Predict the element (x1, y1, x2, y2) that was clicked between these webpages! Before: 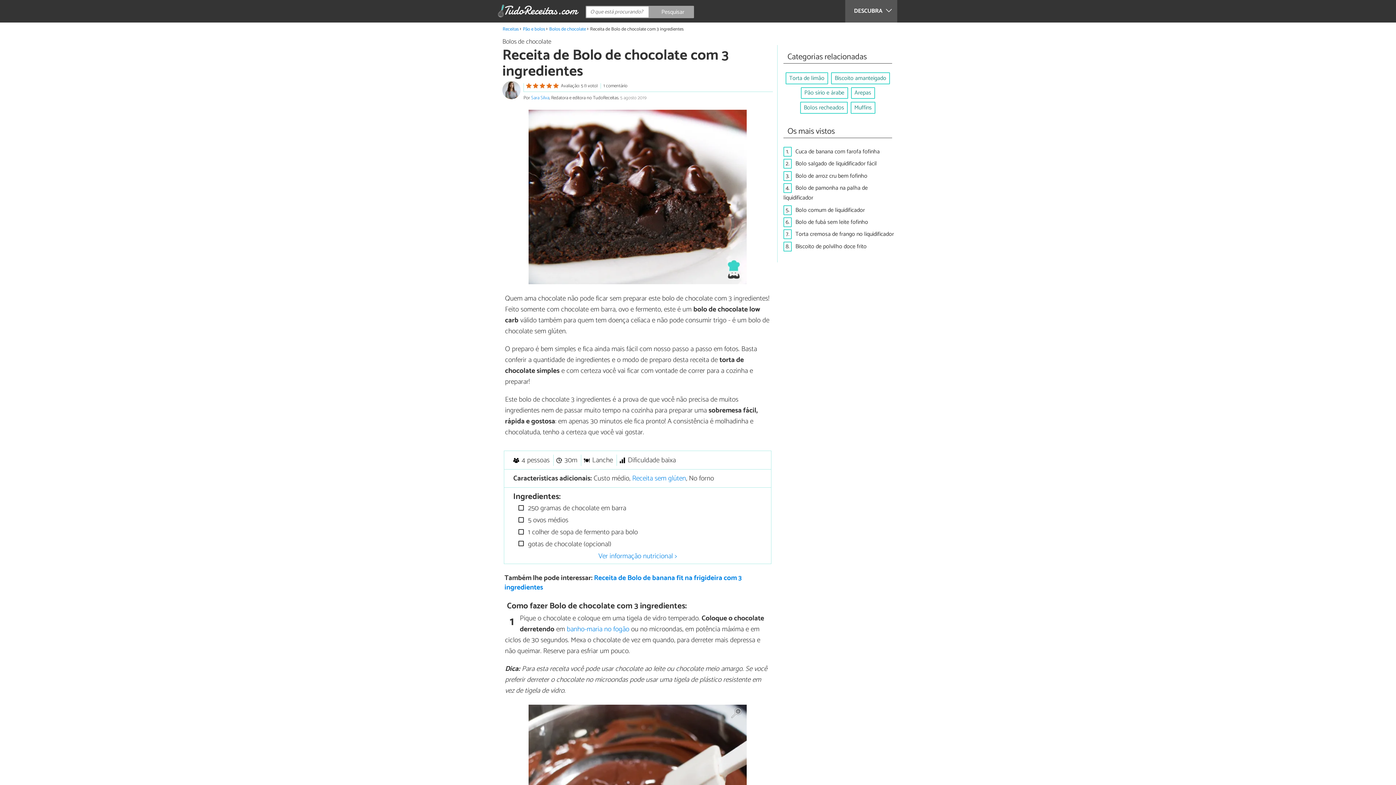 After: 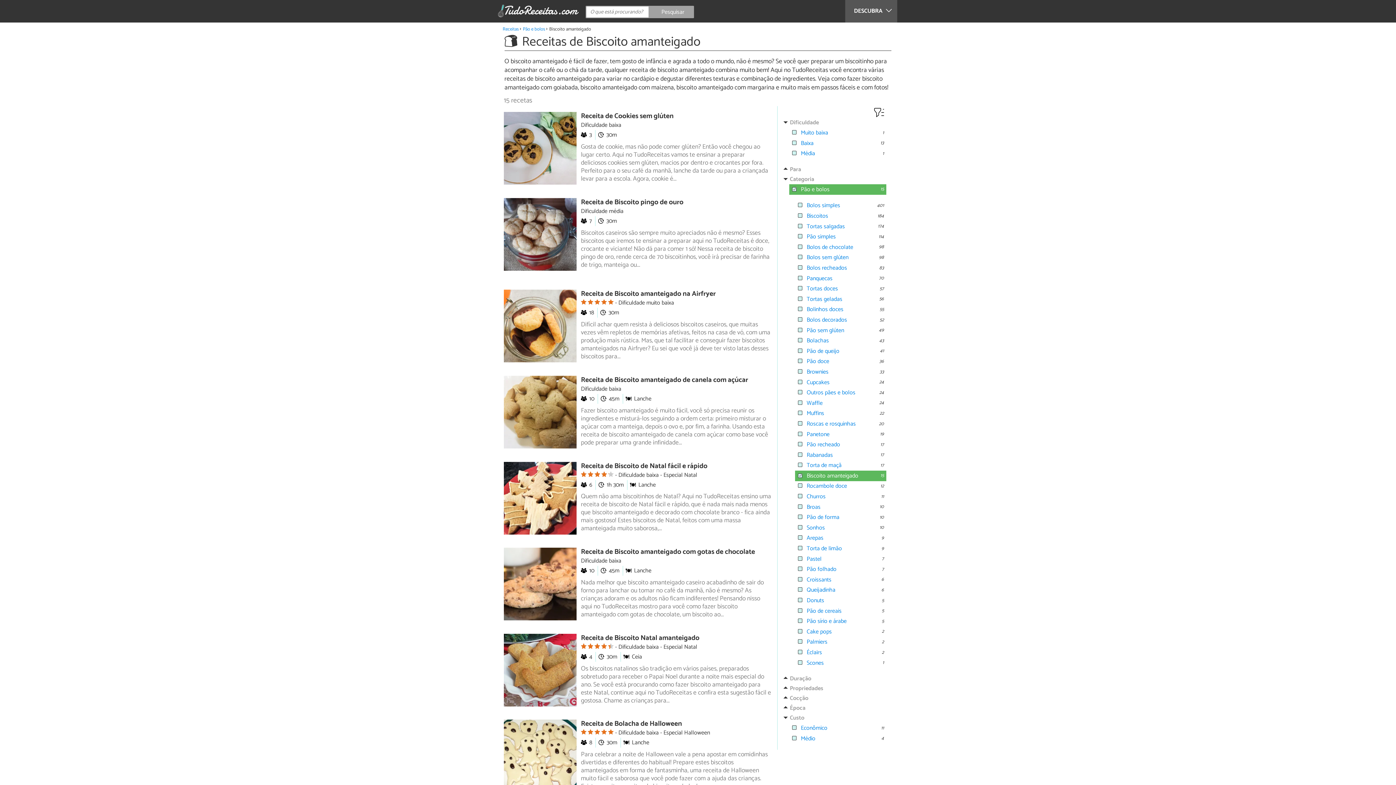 Action: bbox: (831, 72, 890, 84) label: Biscoito amanteigado